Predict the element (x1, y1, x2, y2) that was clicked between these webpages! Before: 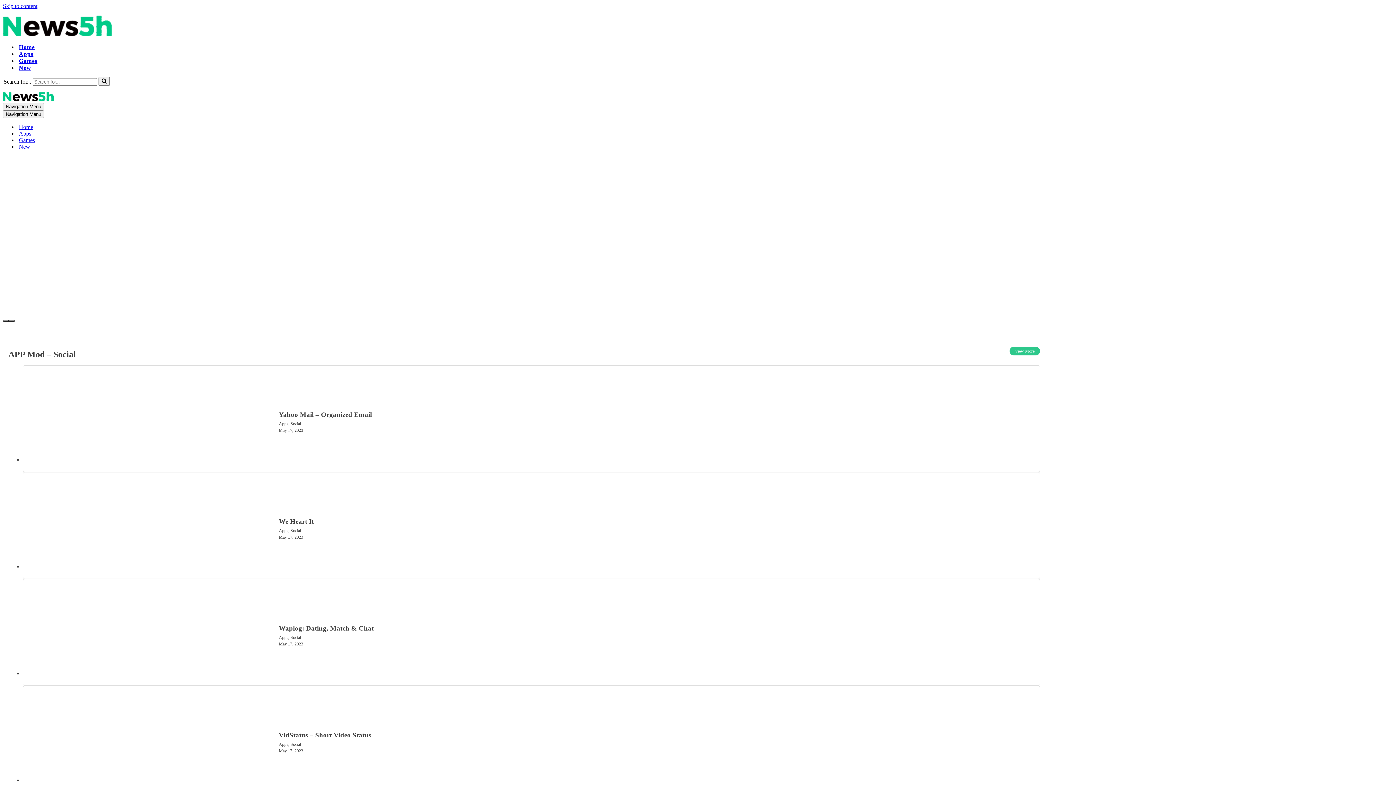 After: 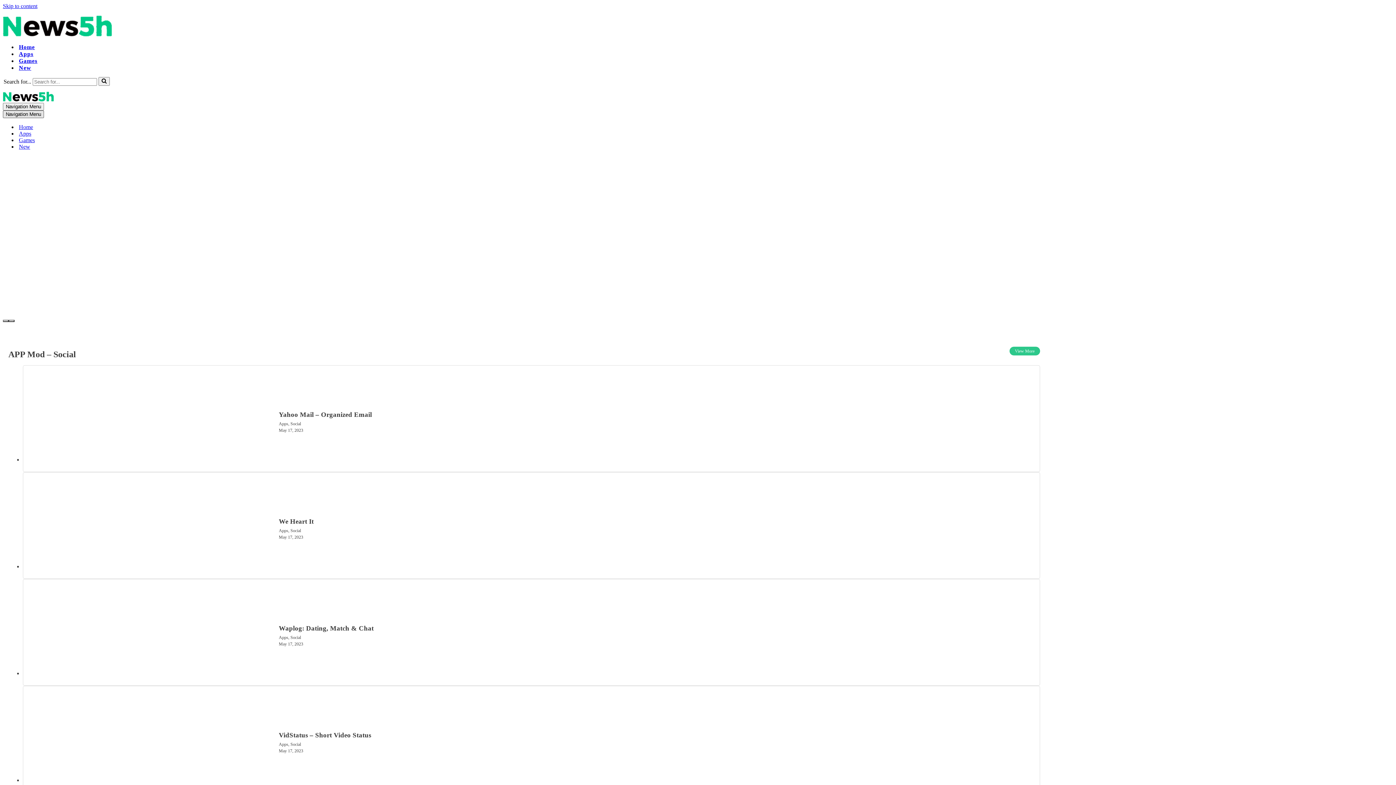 Action: label: Navigation Menu bbox: (2, 110, 44, 118)